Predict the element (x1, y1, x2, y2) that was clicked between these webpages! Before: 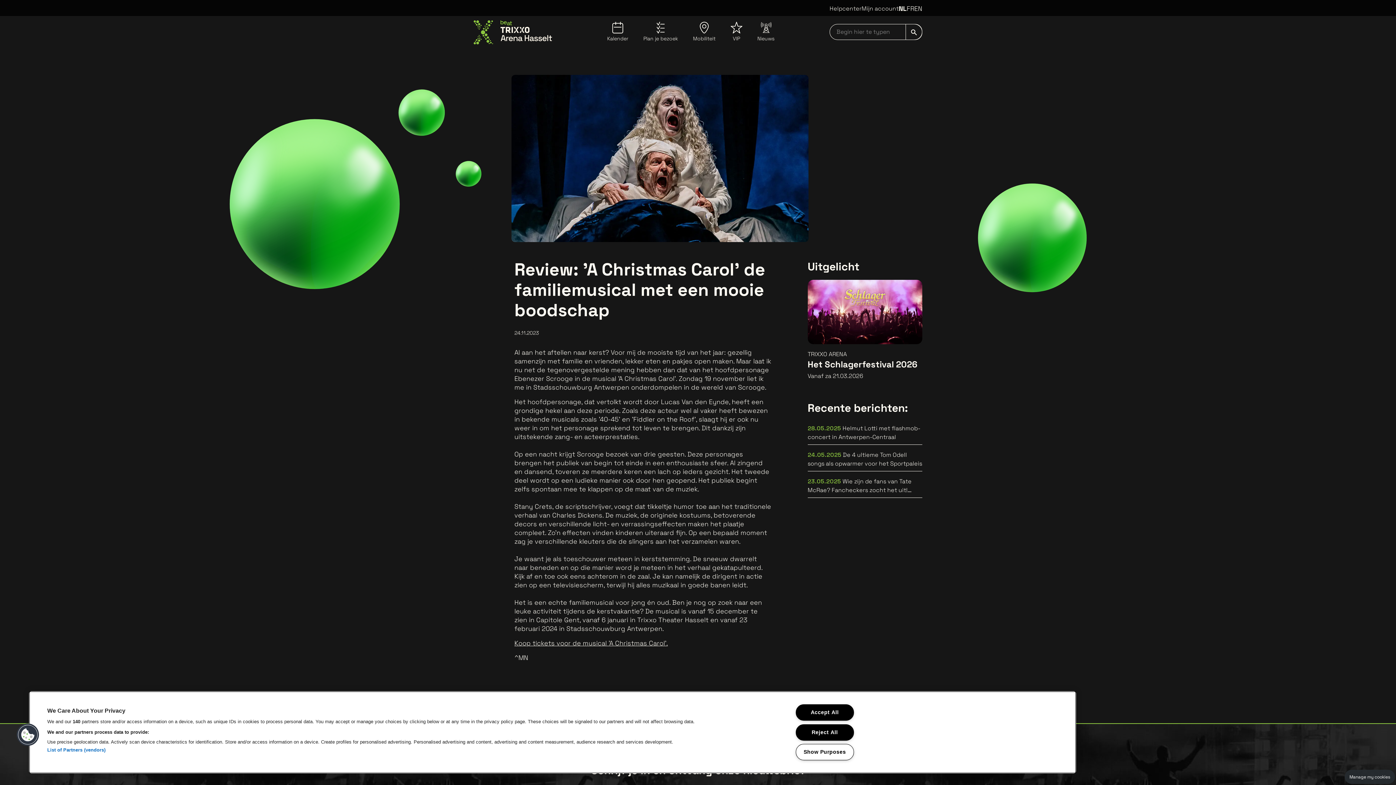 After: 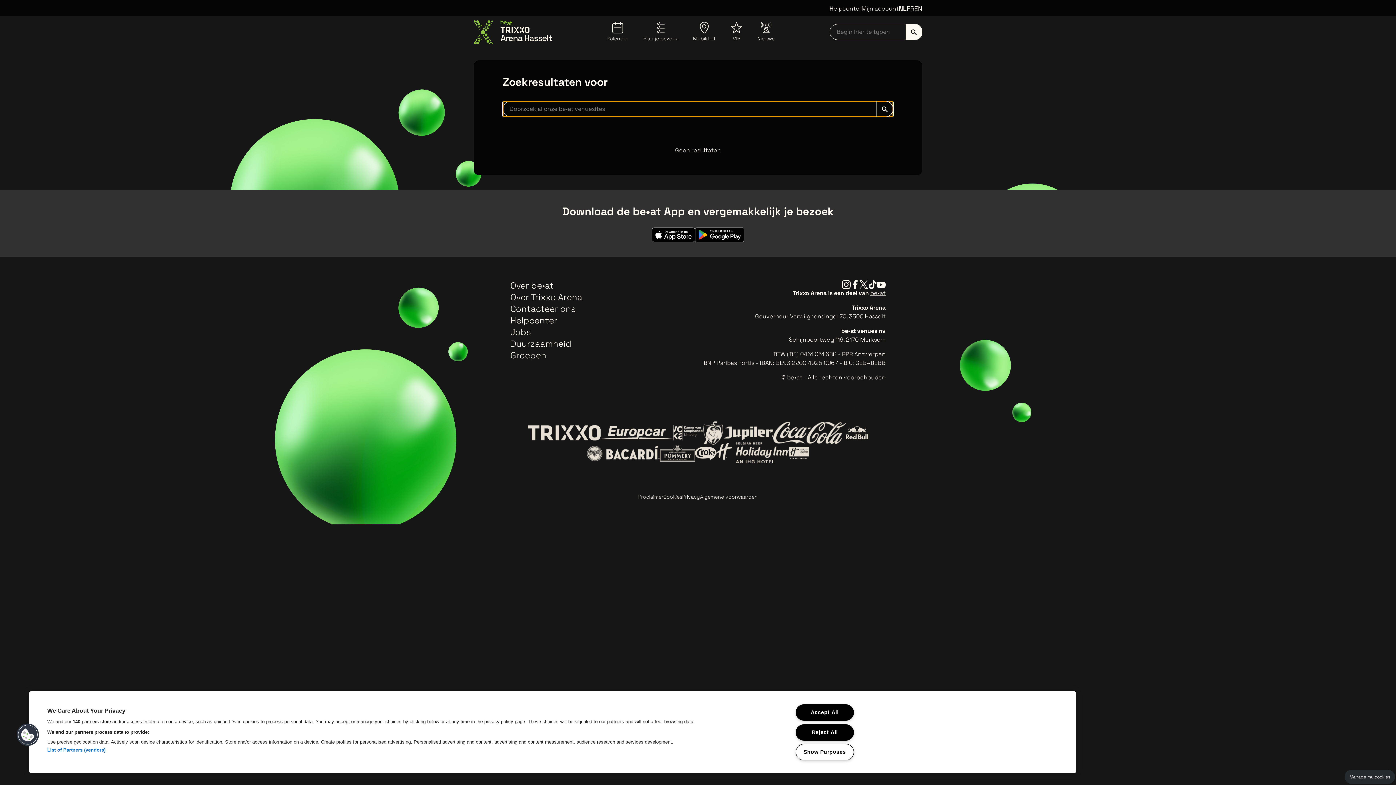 Action: bbox: (905, 24, 922, 40) label: submit